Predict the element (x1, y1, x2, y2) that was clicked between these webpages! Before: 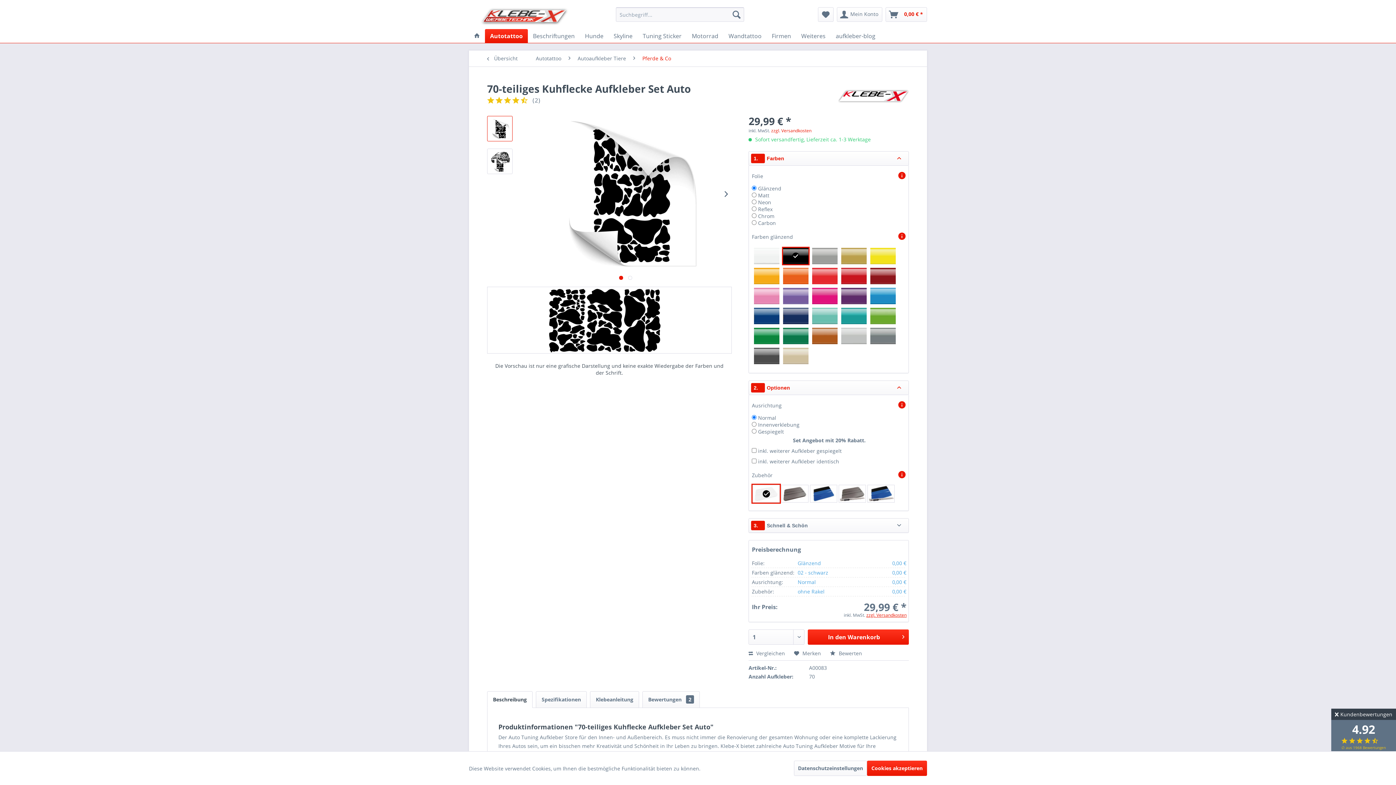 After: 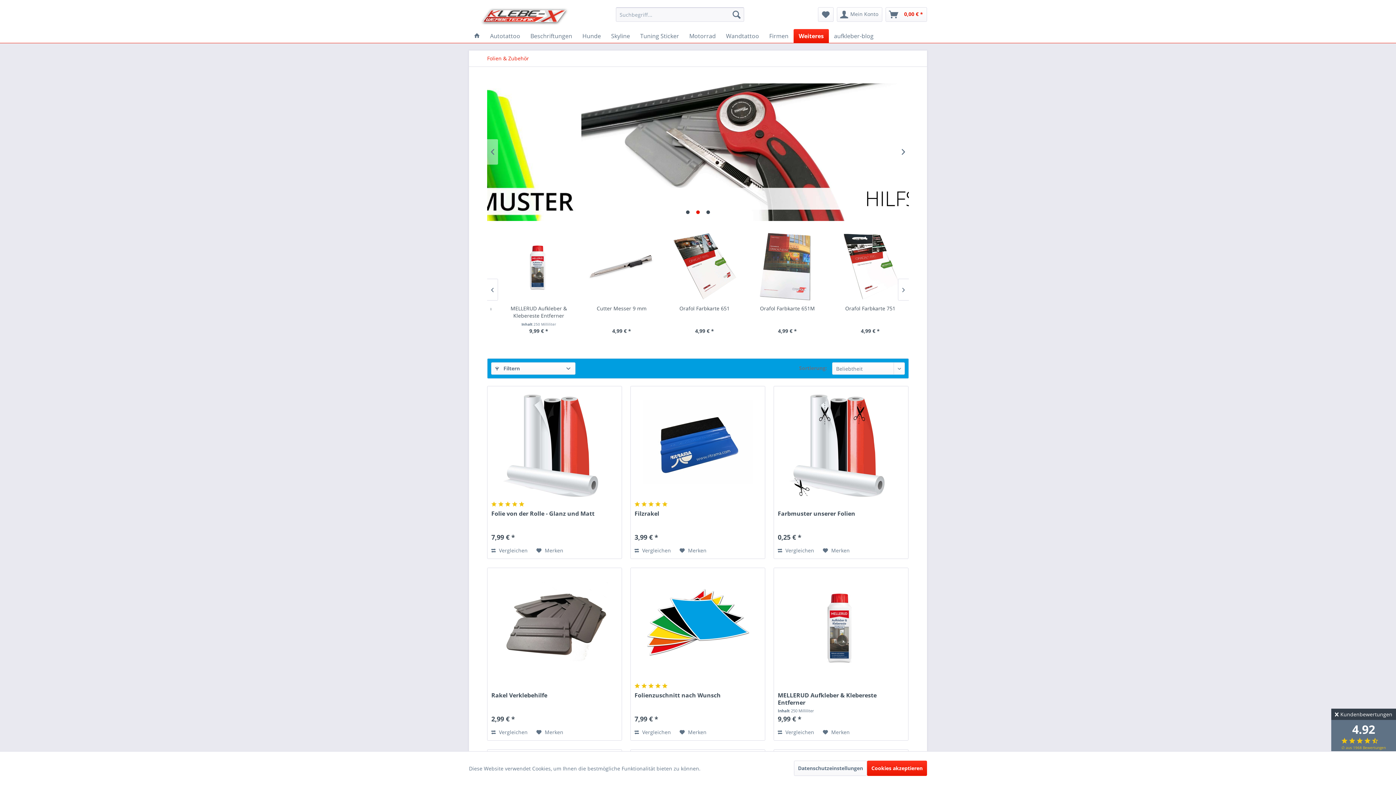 Action: label: Weiteres bbox: (796, 29, 830, 42)